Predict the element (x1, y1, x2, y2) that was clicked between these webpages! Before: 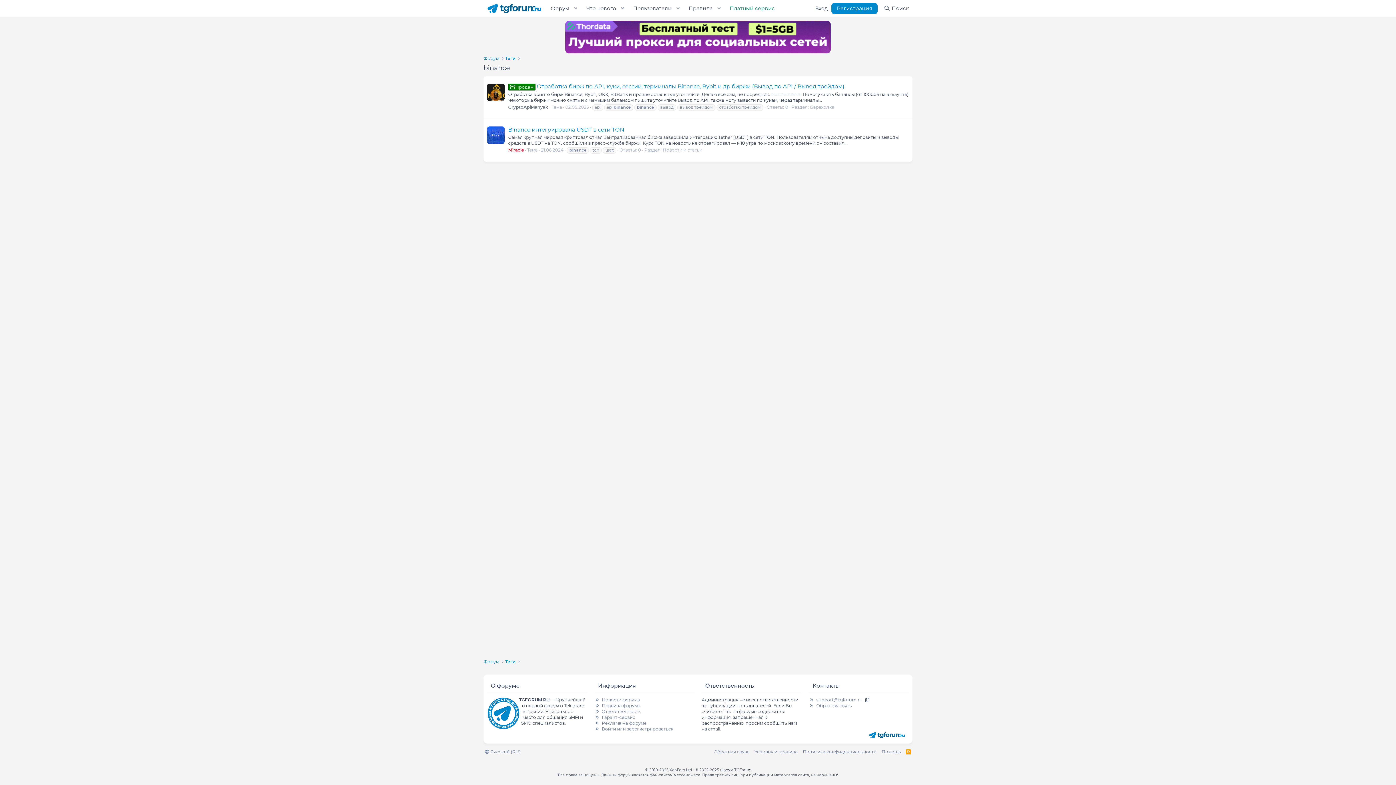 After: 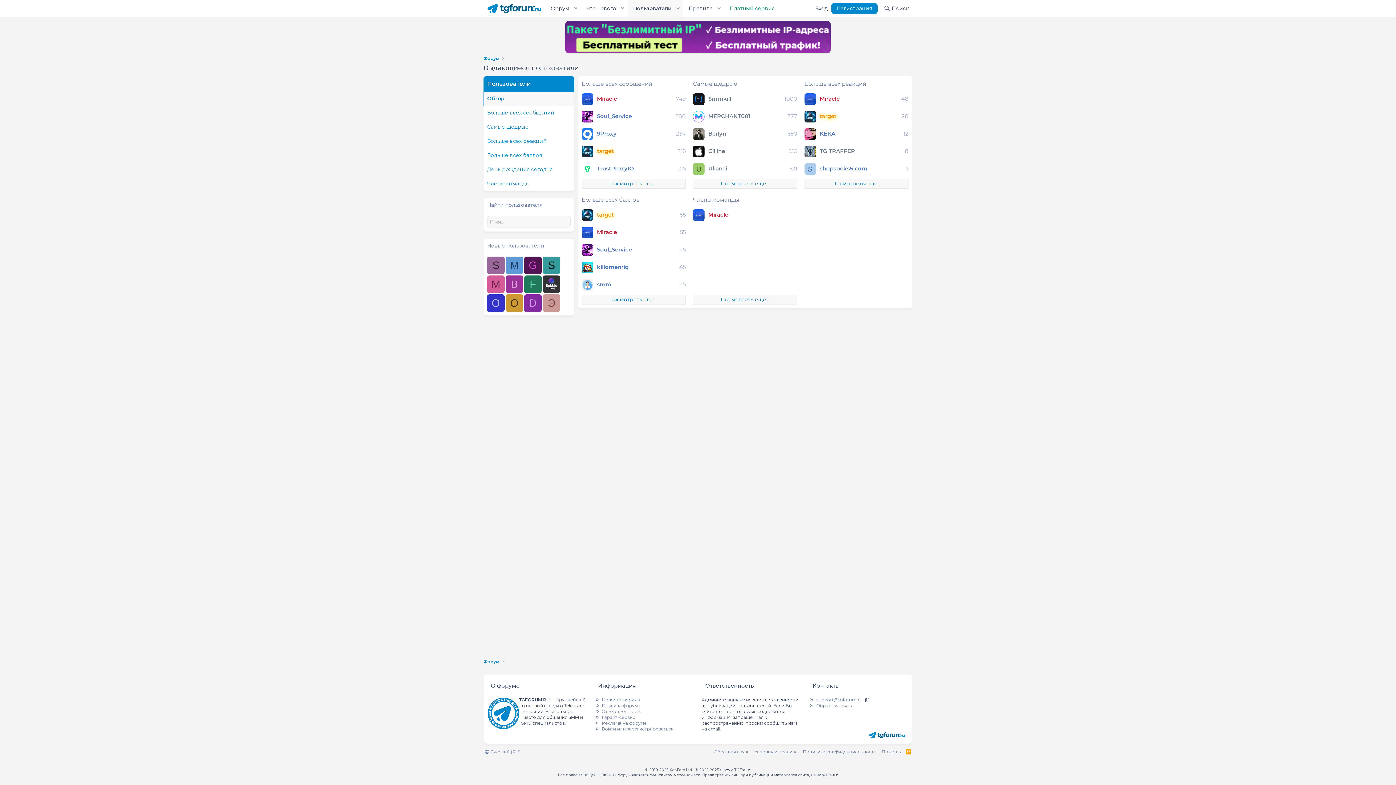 Action: label: Пользователи bbox: (627, 0, 673, 17)